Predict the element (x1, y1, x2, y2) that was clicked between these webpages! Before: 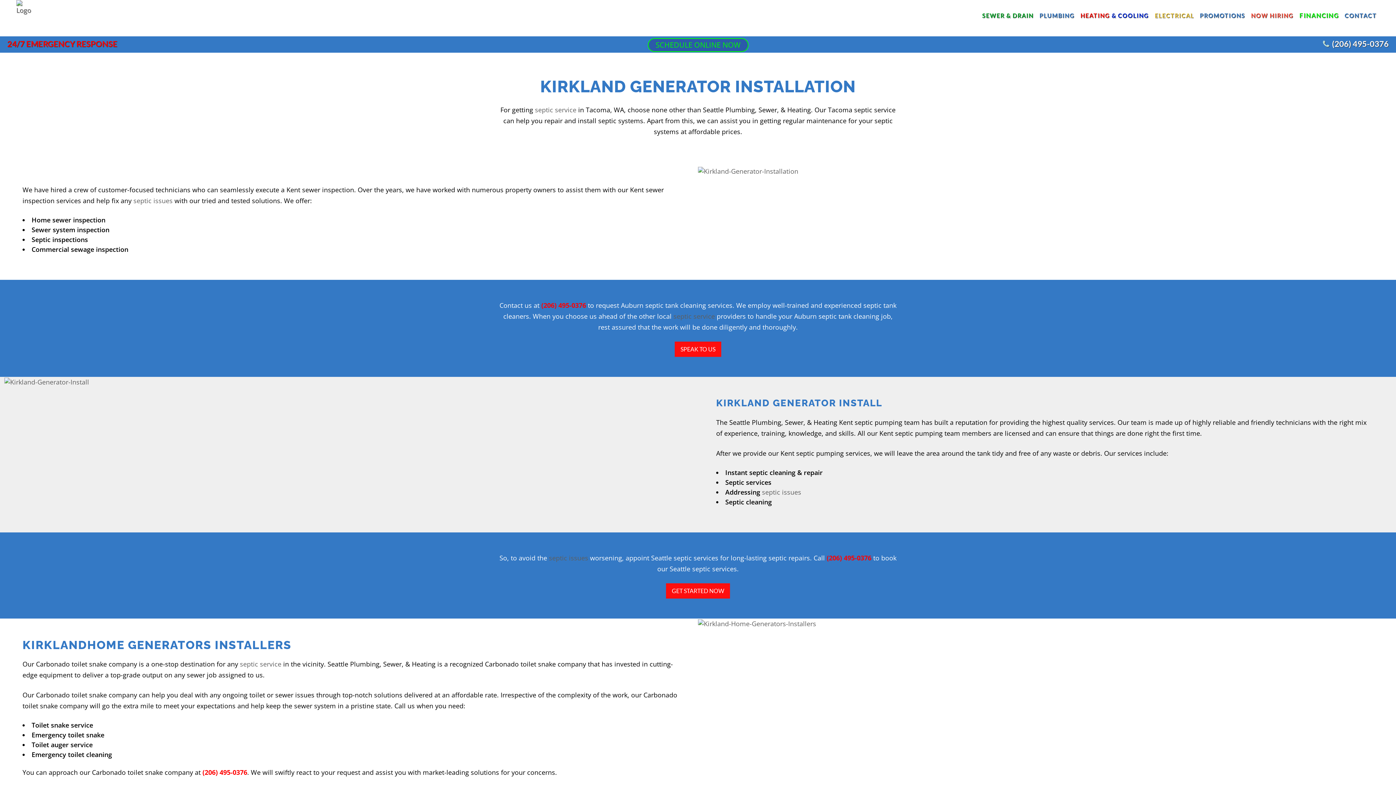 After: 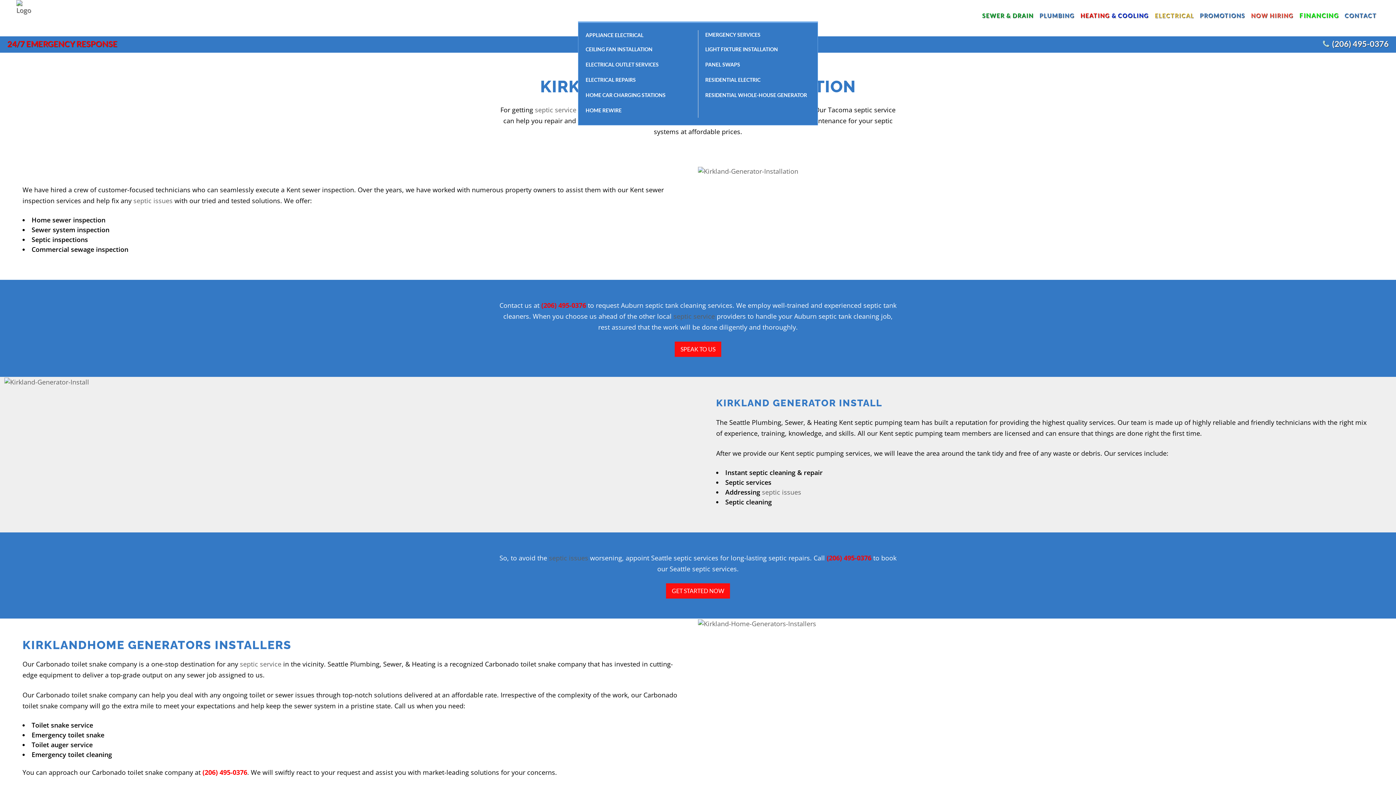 Action: label: ELECTRICAL bbox: (1155, 9, 1194, 21)